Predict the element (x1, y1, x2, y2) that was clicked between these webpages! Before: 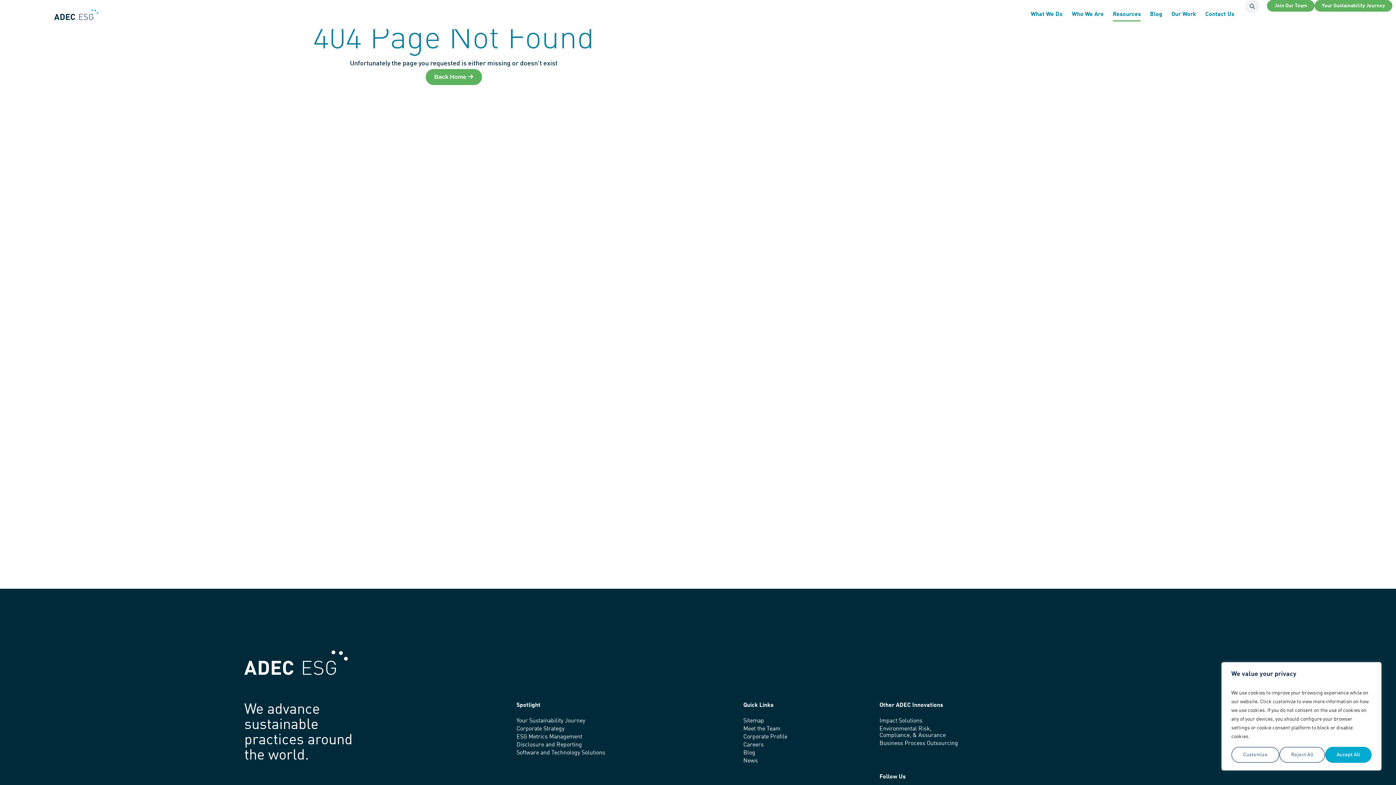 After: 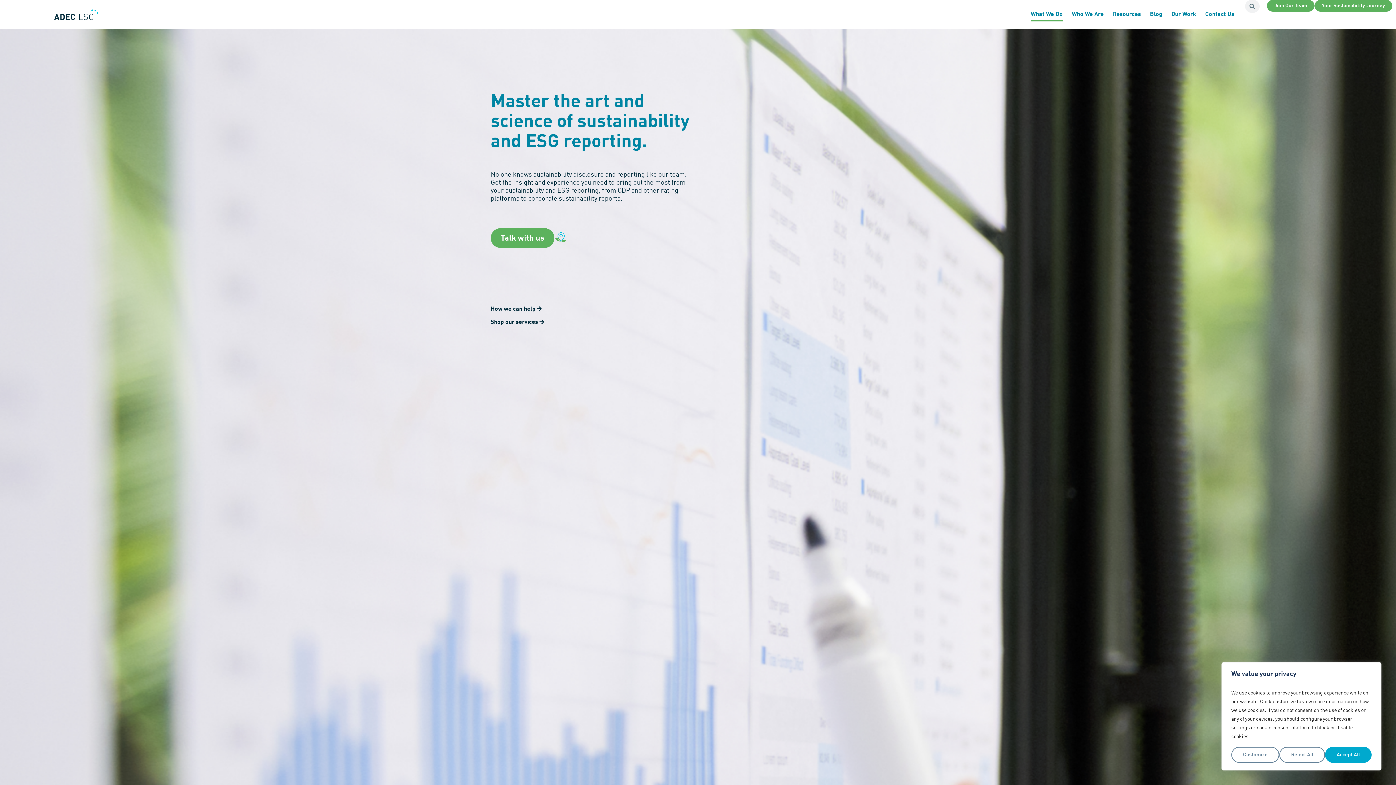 Action: label: Disclosure and Reporting bbox: (516, 742, 582, 748)